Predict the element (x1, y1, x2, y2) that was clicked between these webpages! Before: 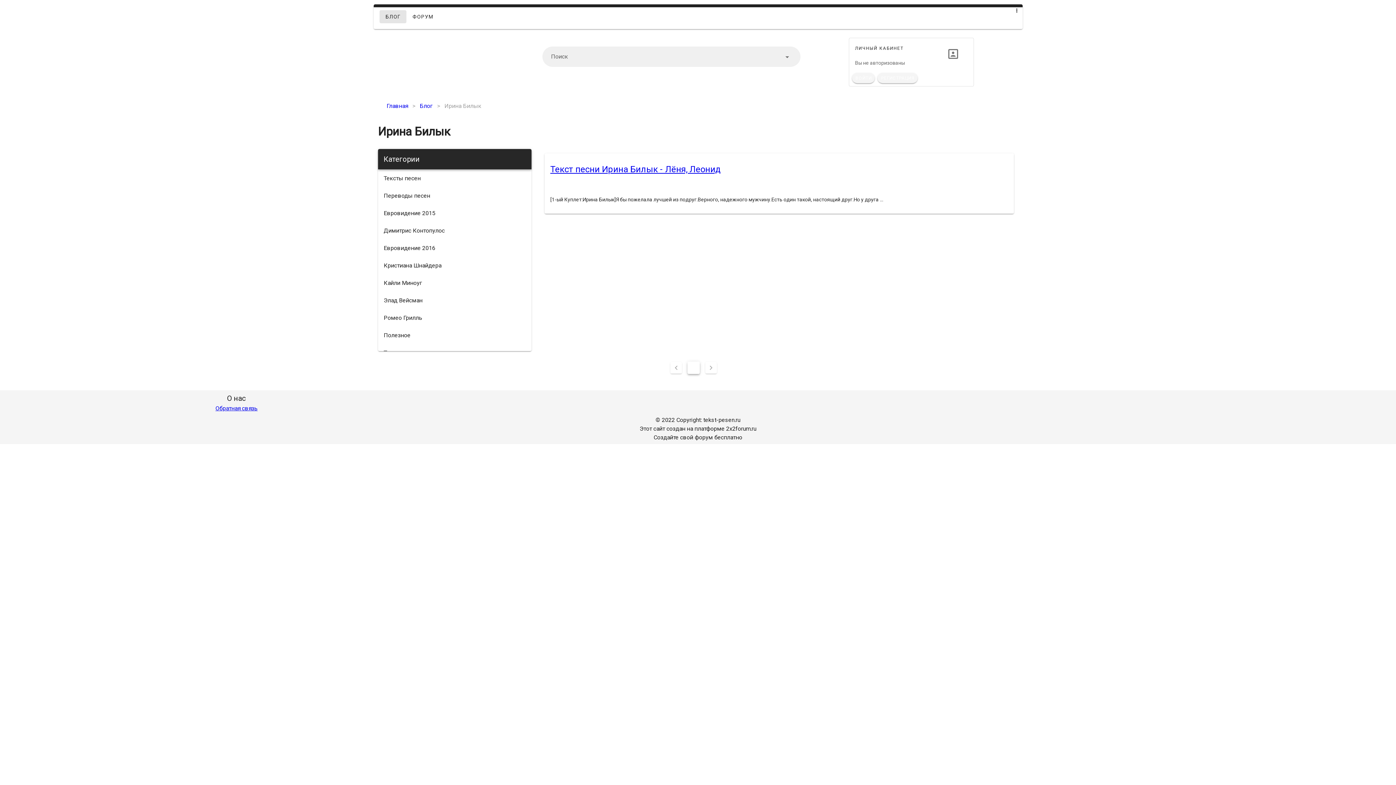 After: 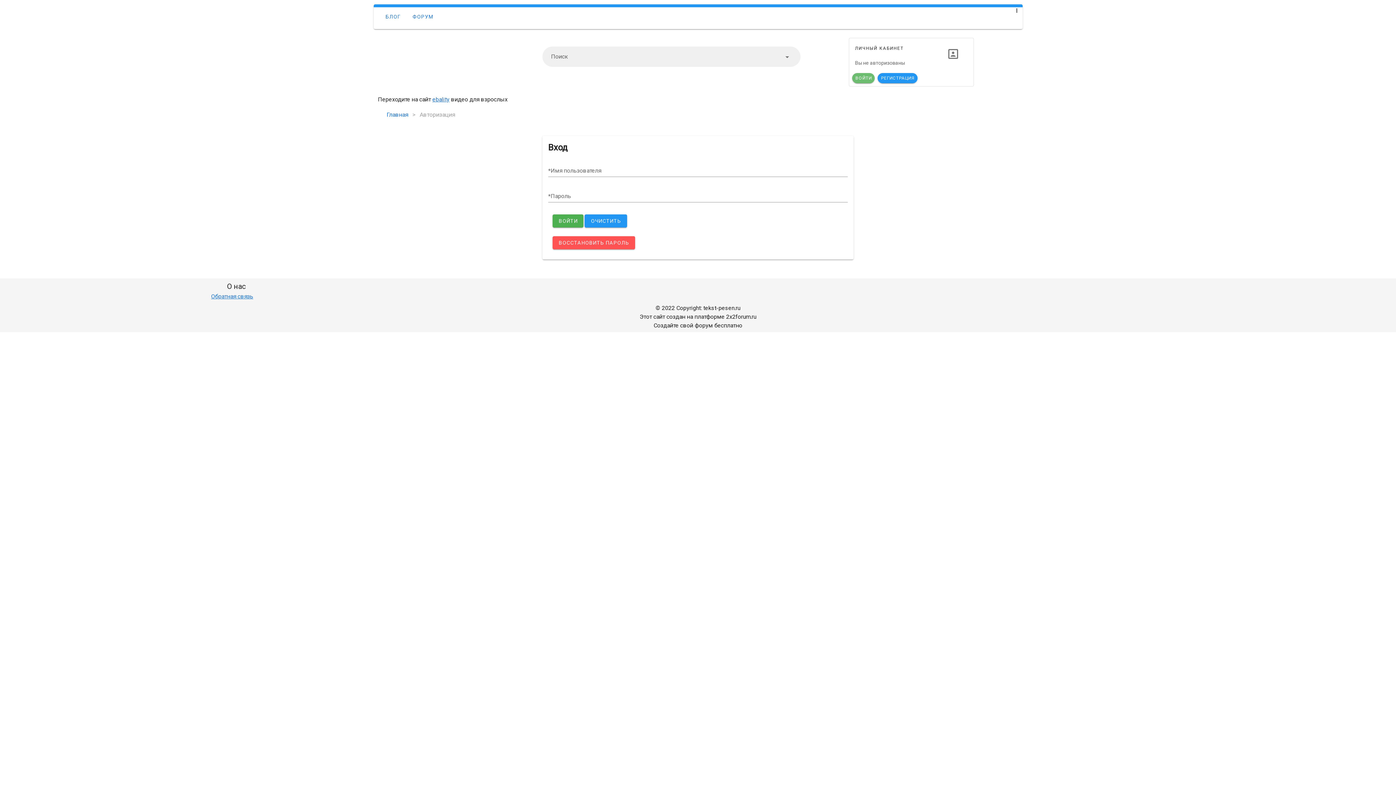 Action: label: ВОЙТИ bbox: (852, 73, 875, 83)